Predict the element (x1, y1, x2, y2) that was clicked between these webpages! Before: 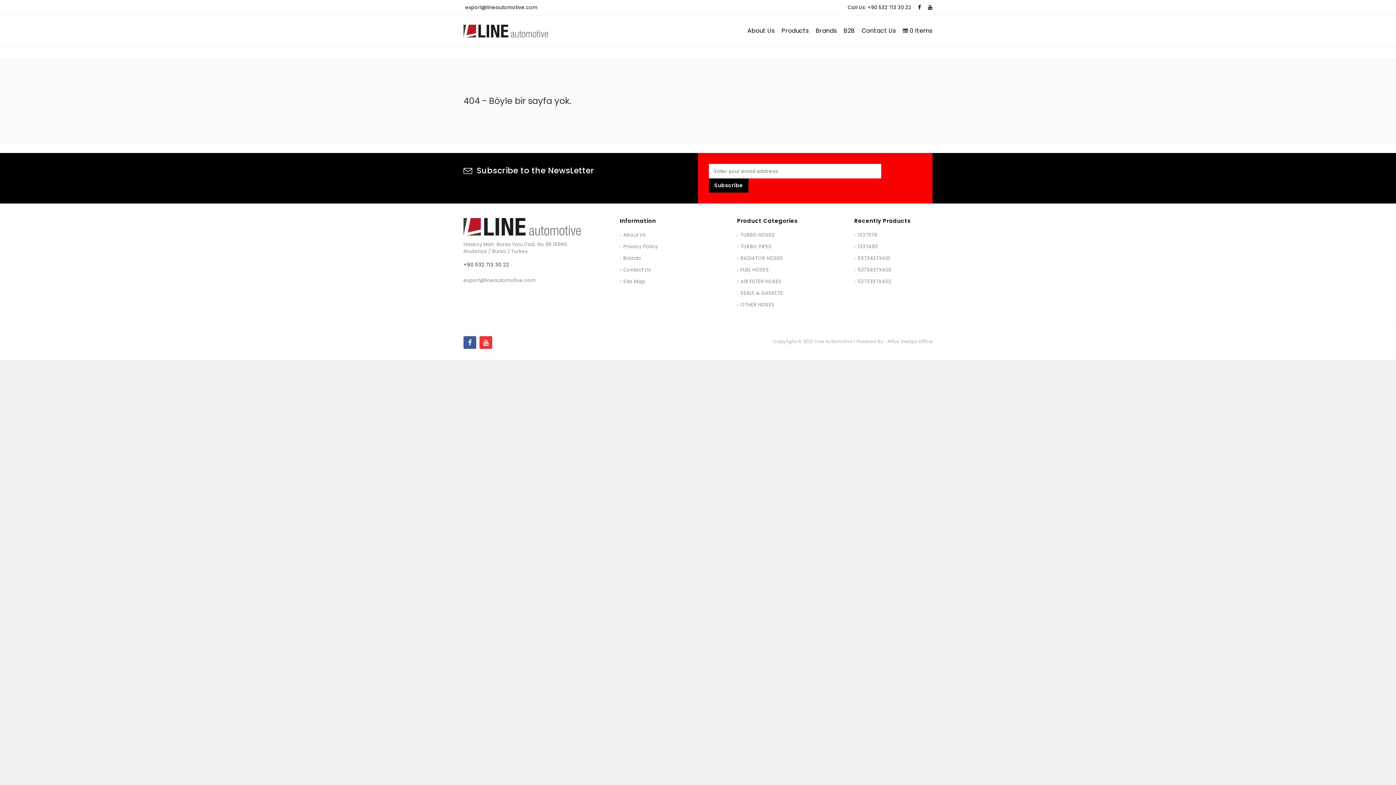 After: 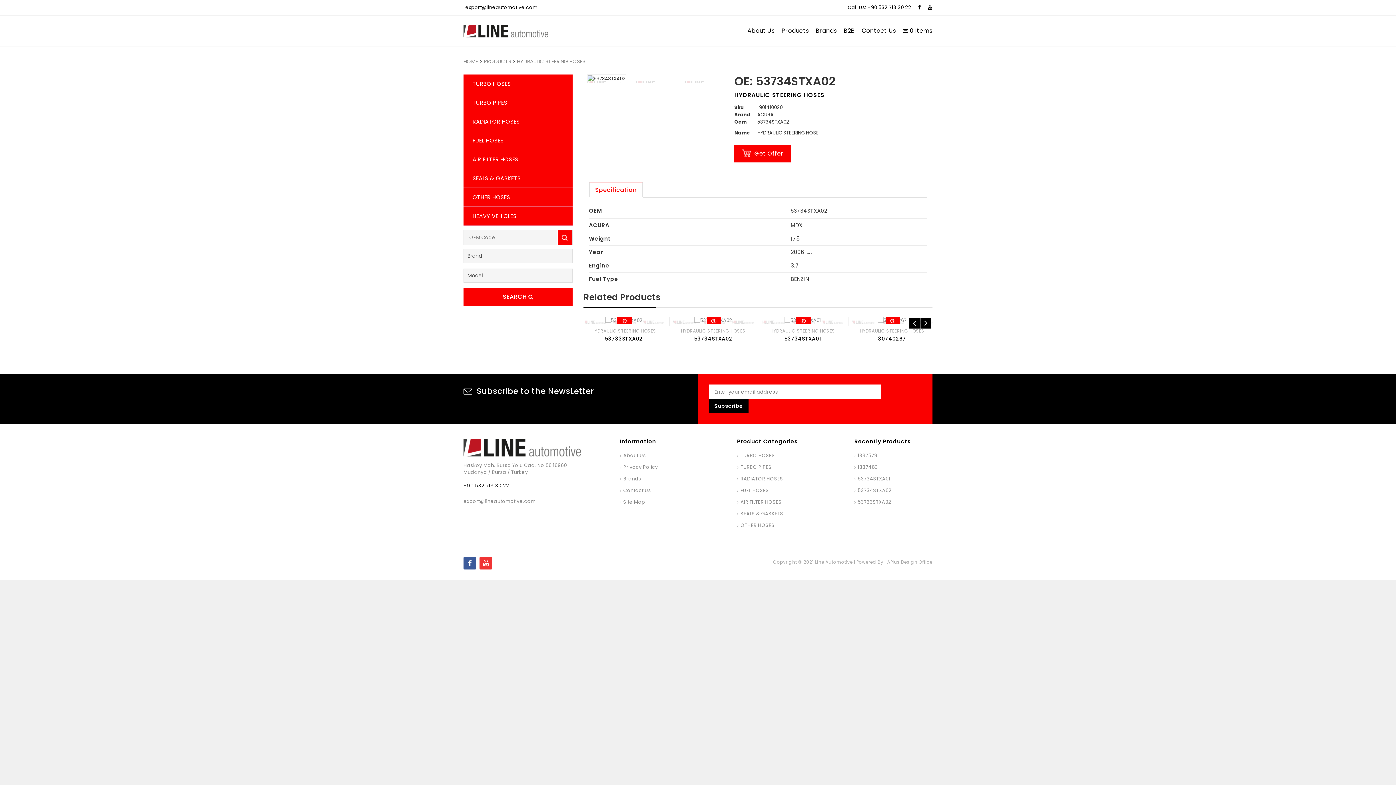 Action: bbox: (854, 266, 892, 273) label: 53734STXA02